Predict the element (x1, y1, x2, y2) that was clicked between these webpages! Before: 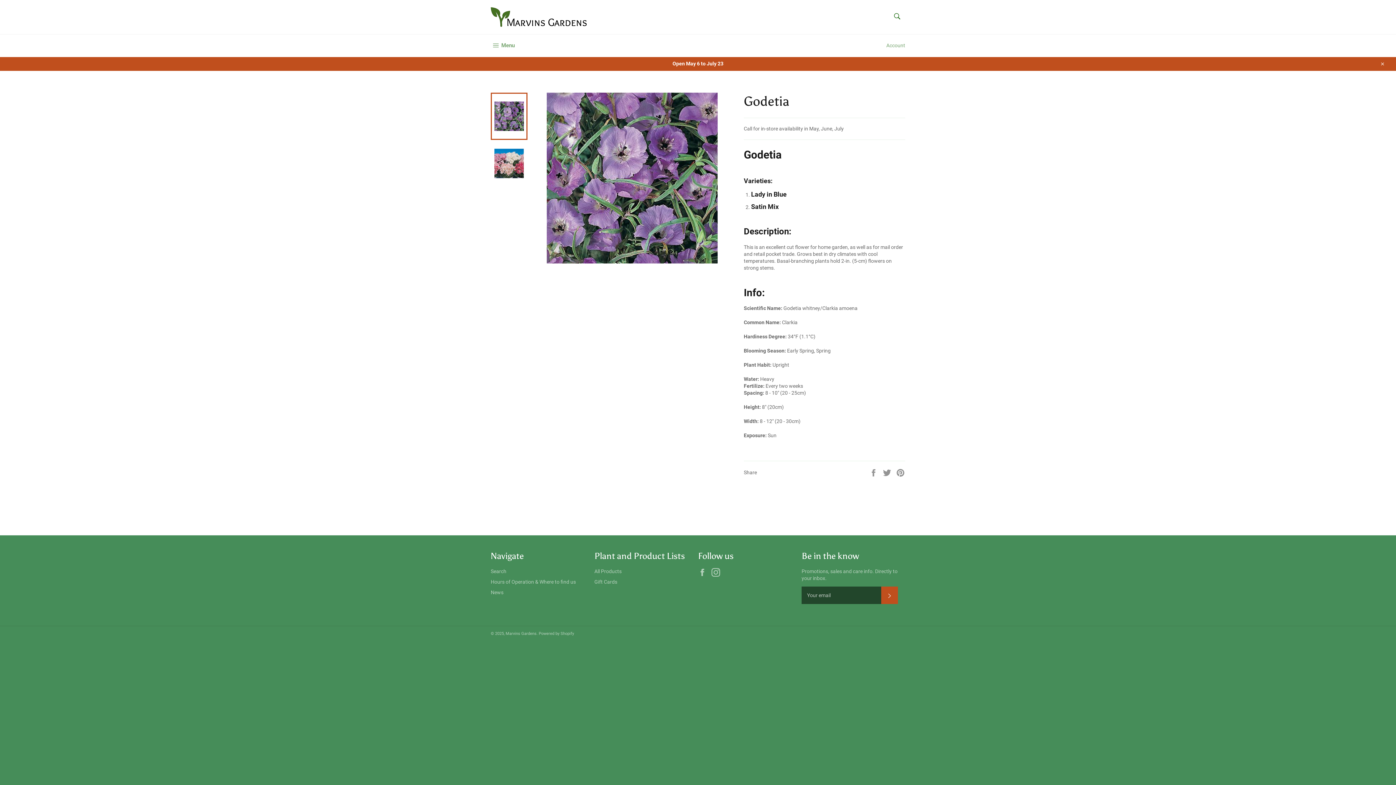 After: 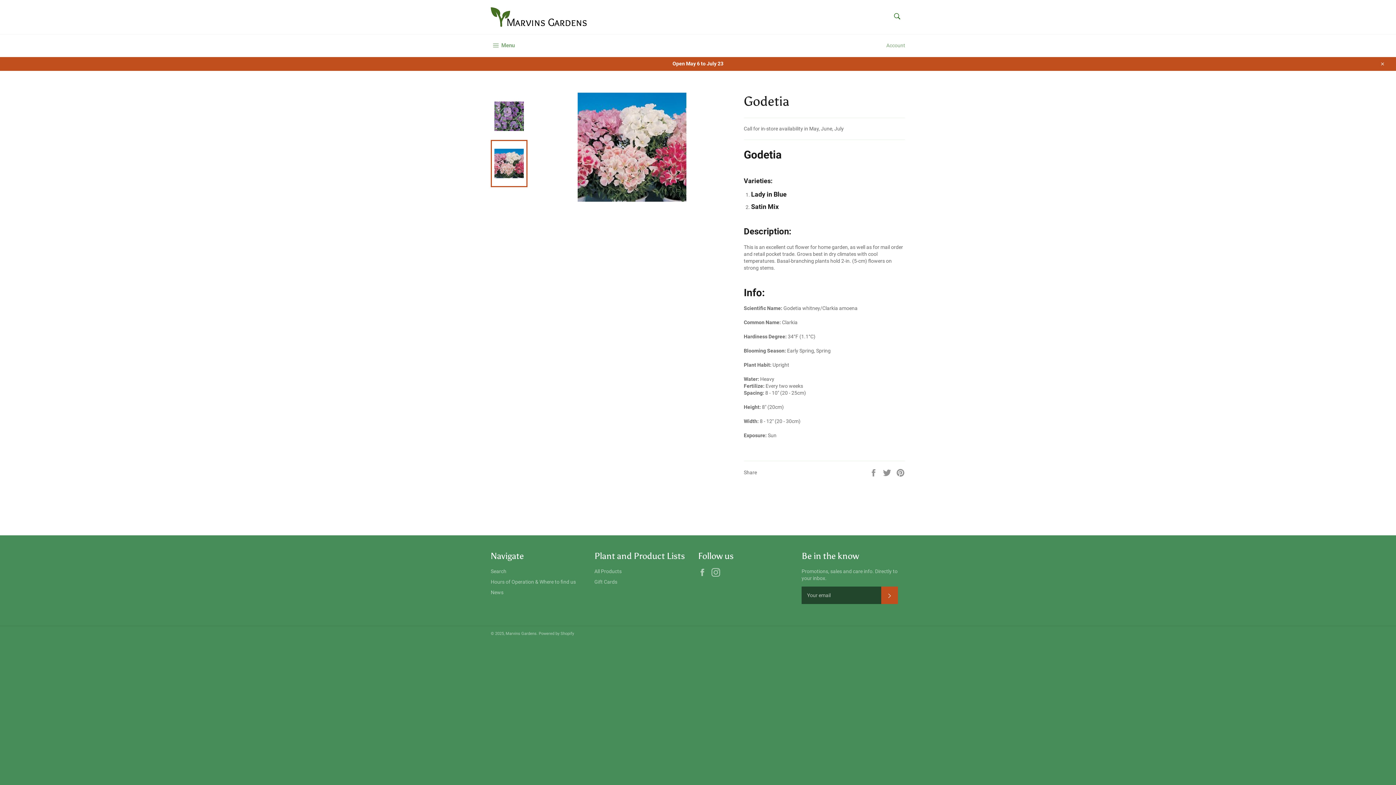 Action: bbox: (490, 140, 527, 187)